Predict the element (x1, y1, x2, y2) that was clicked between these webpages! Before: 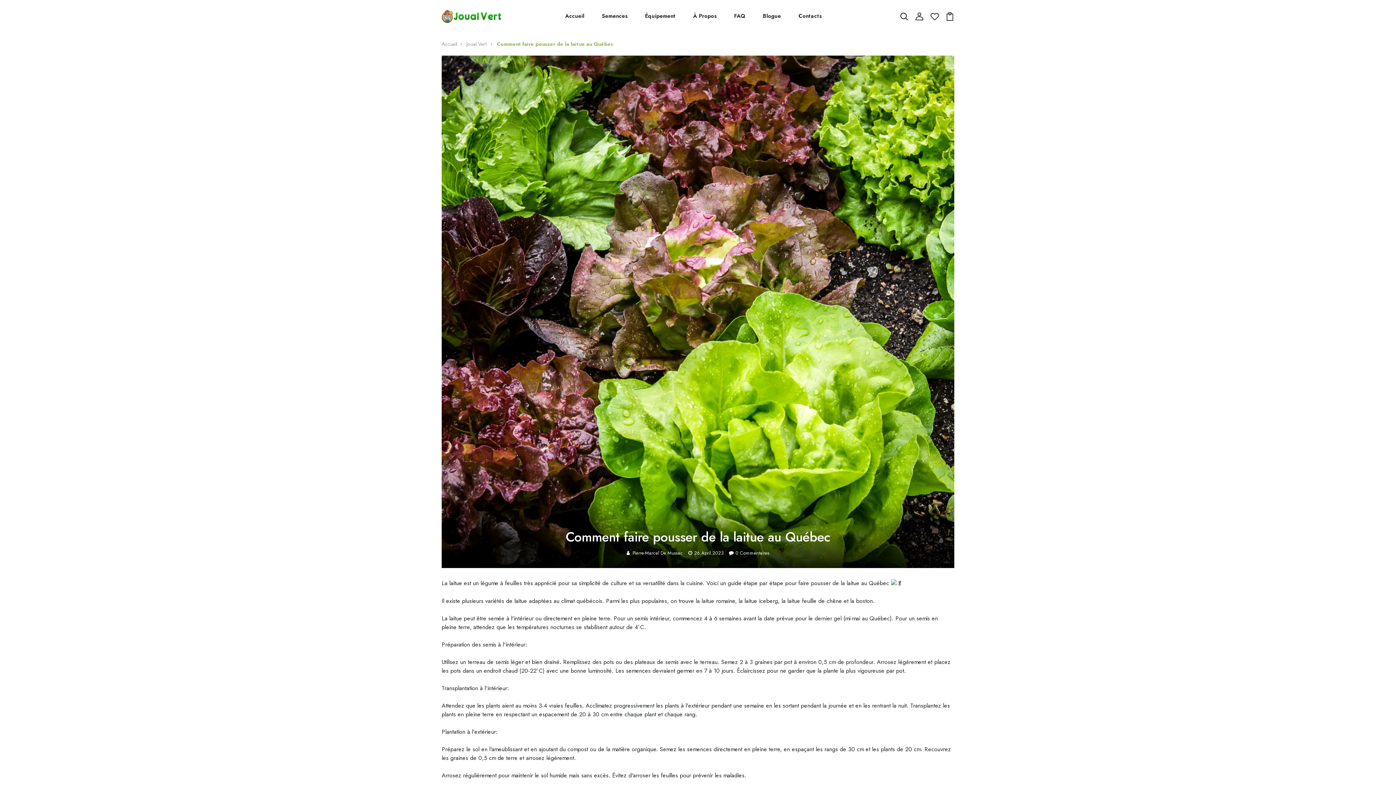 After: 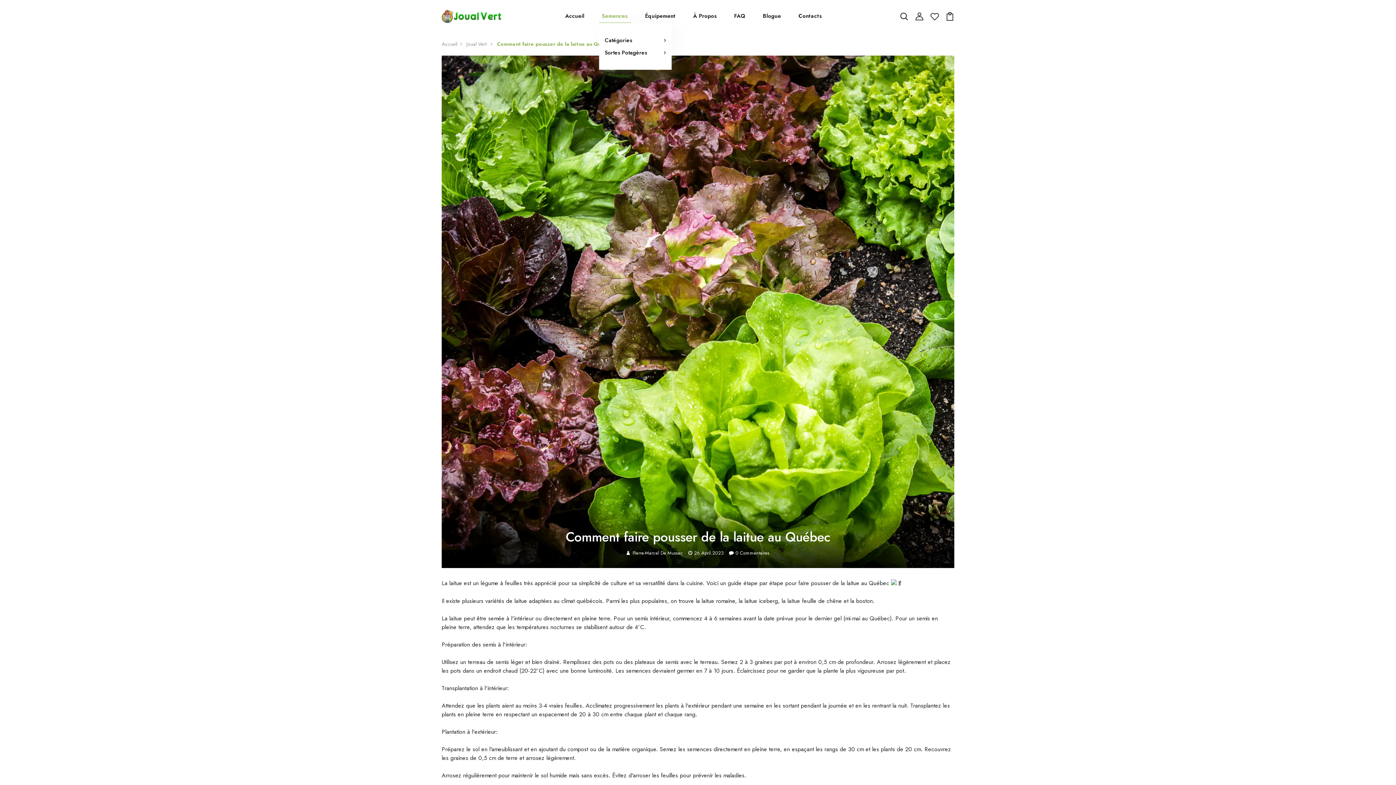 Action: bbox: (599, 9, 630, 23) label: Semences